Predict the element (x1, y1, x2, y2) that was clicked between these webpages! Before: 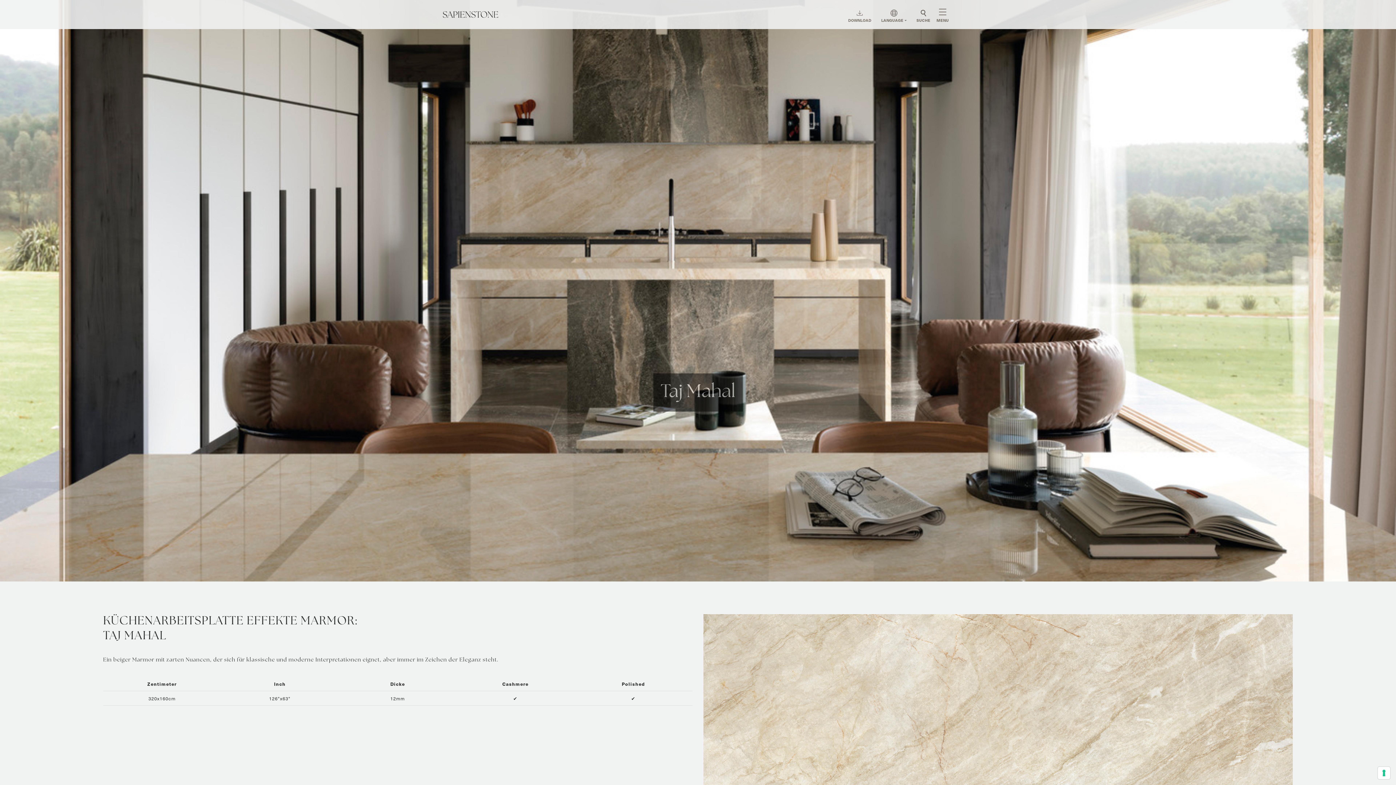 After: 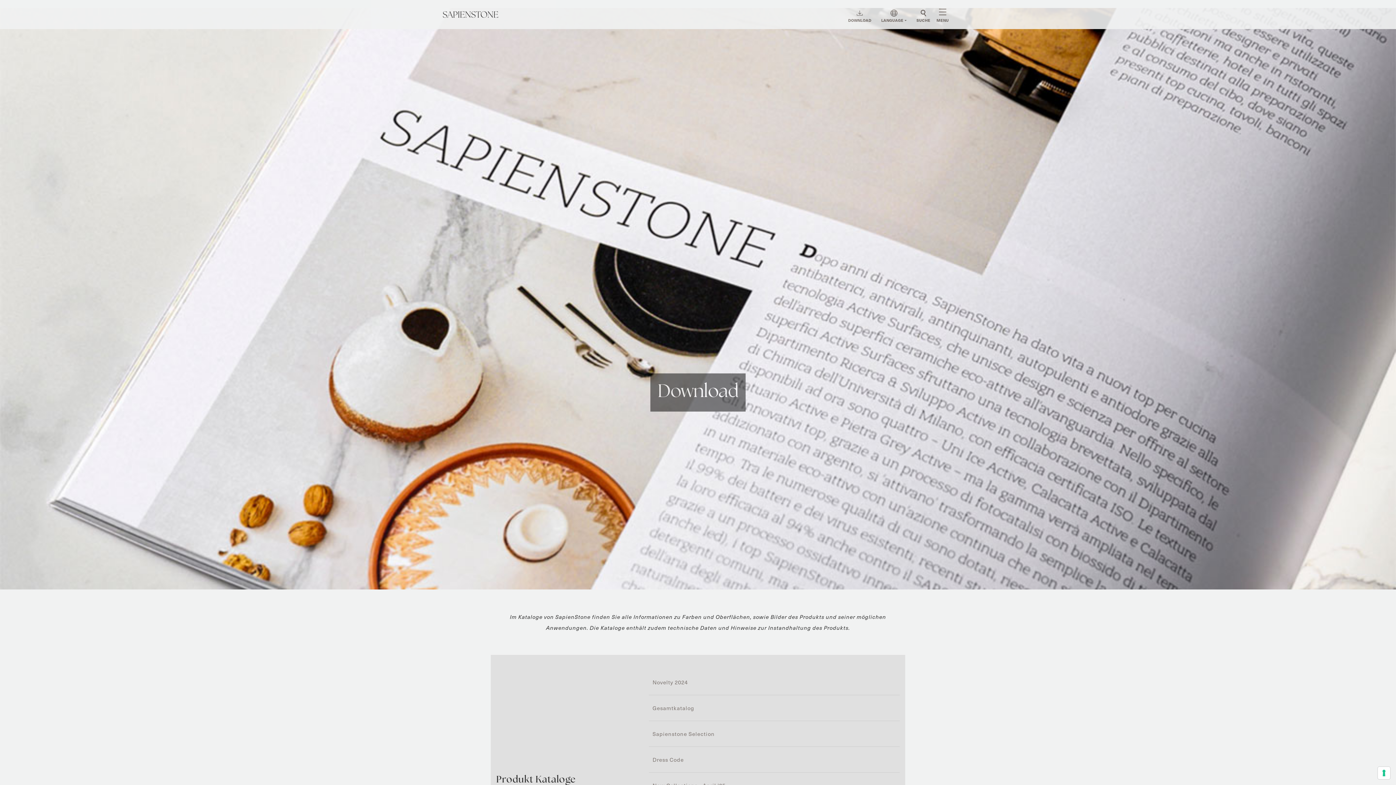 Action: bbox: (848, 9, 871, 24) label: 
DOWNLOAD